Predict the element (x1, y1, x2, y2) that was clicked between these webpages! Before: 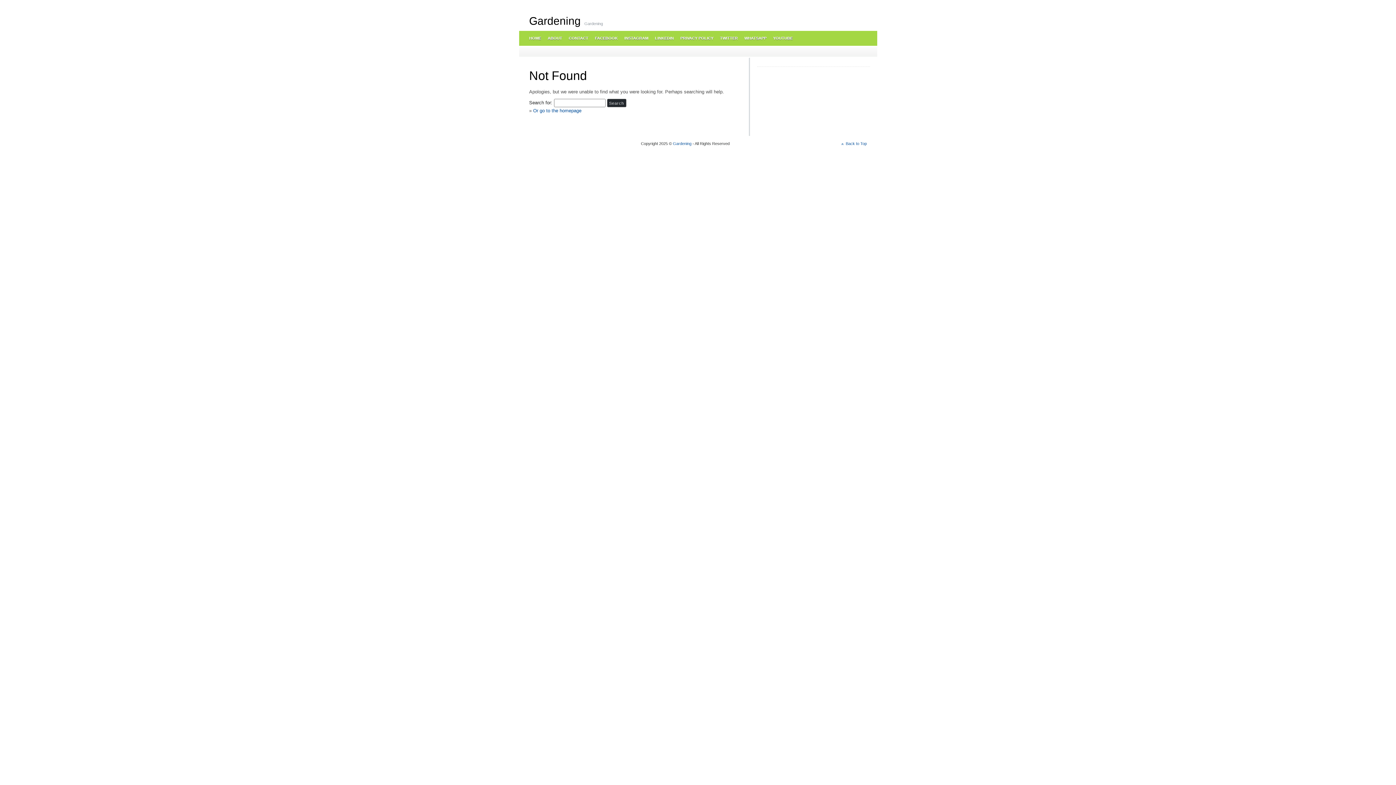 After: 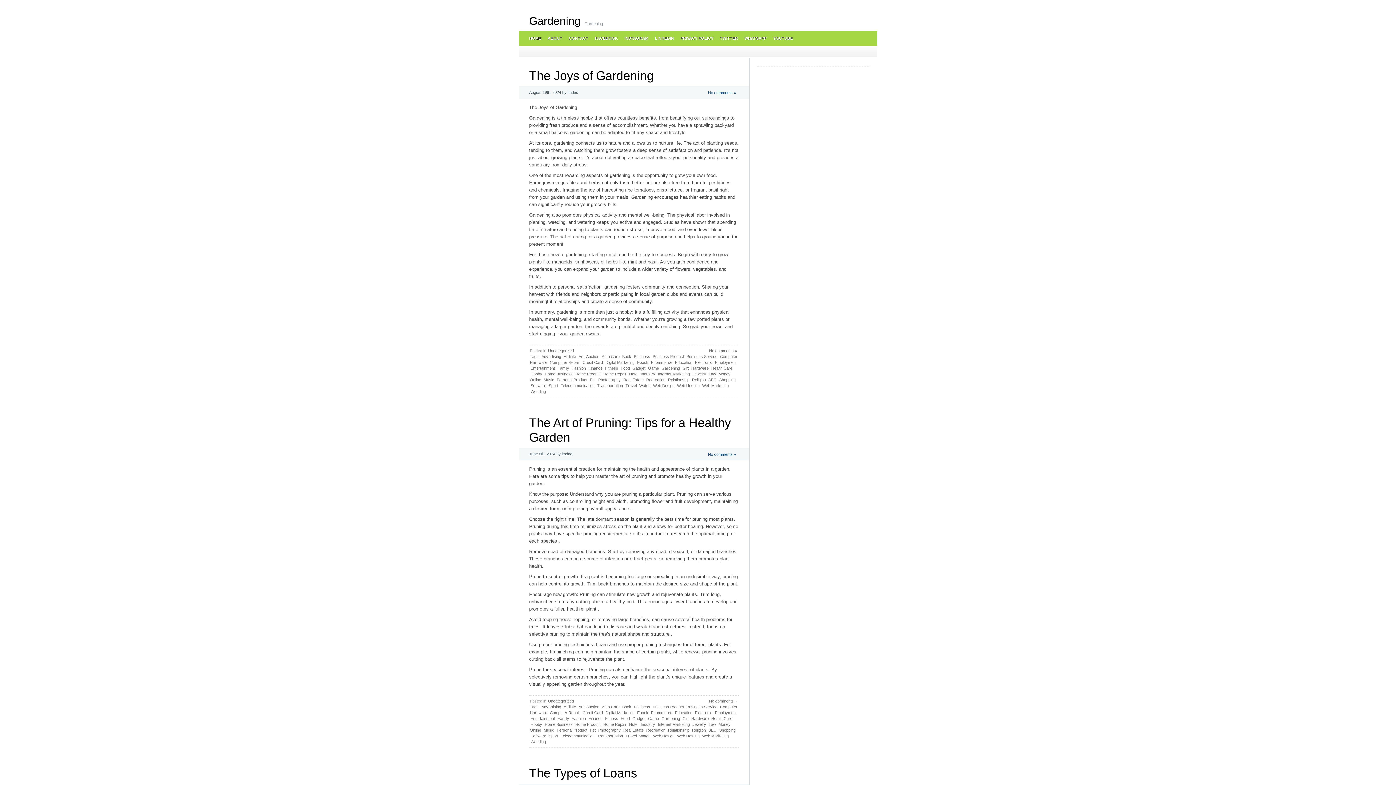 Action: bbox: (529, 14, 580, 26) label: Gardening